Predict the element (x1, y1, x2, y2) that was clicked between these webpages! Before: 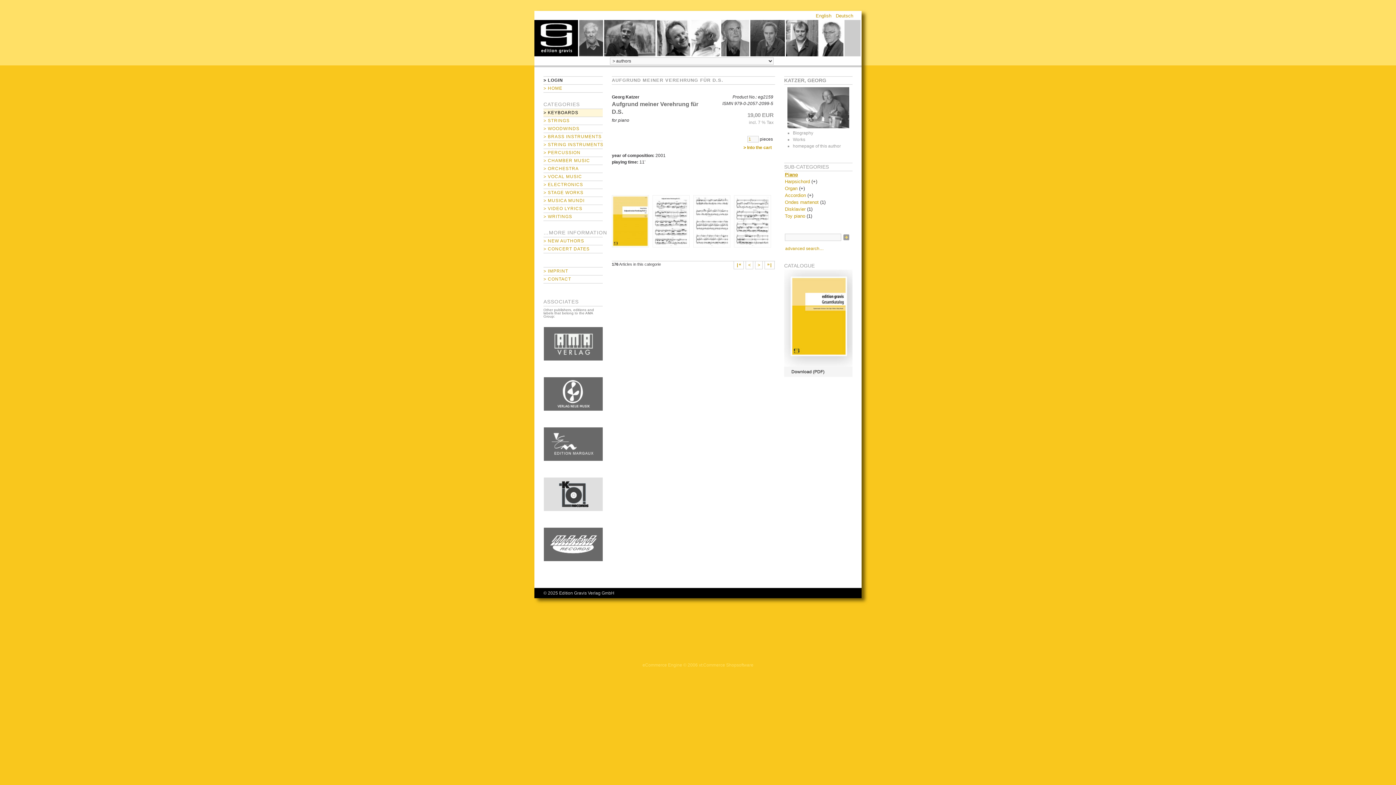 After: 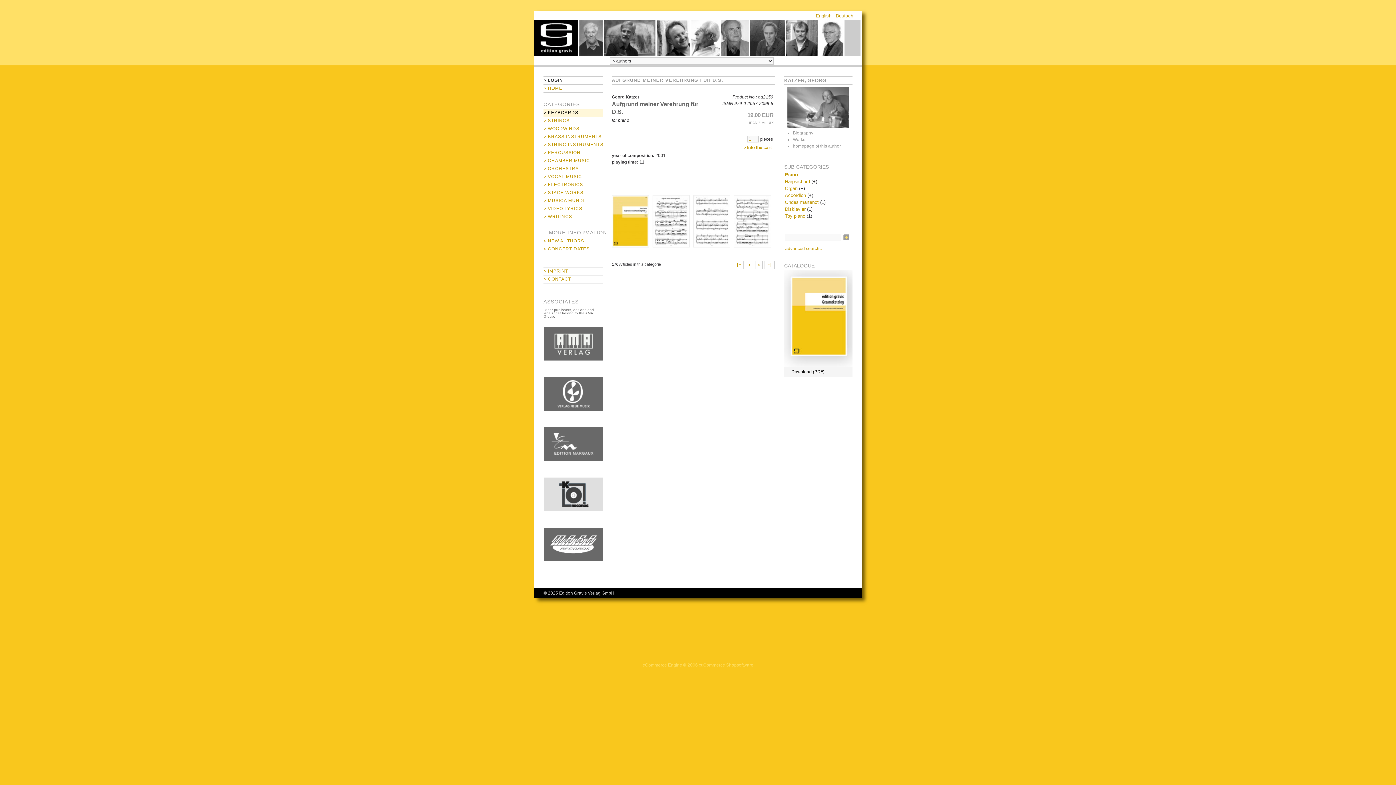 Action: bbox: (784, 362, 852, 368)